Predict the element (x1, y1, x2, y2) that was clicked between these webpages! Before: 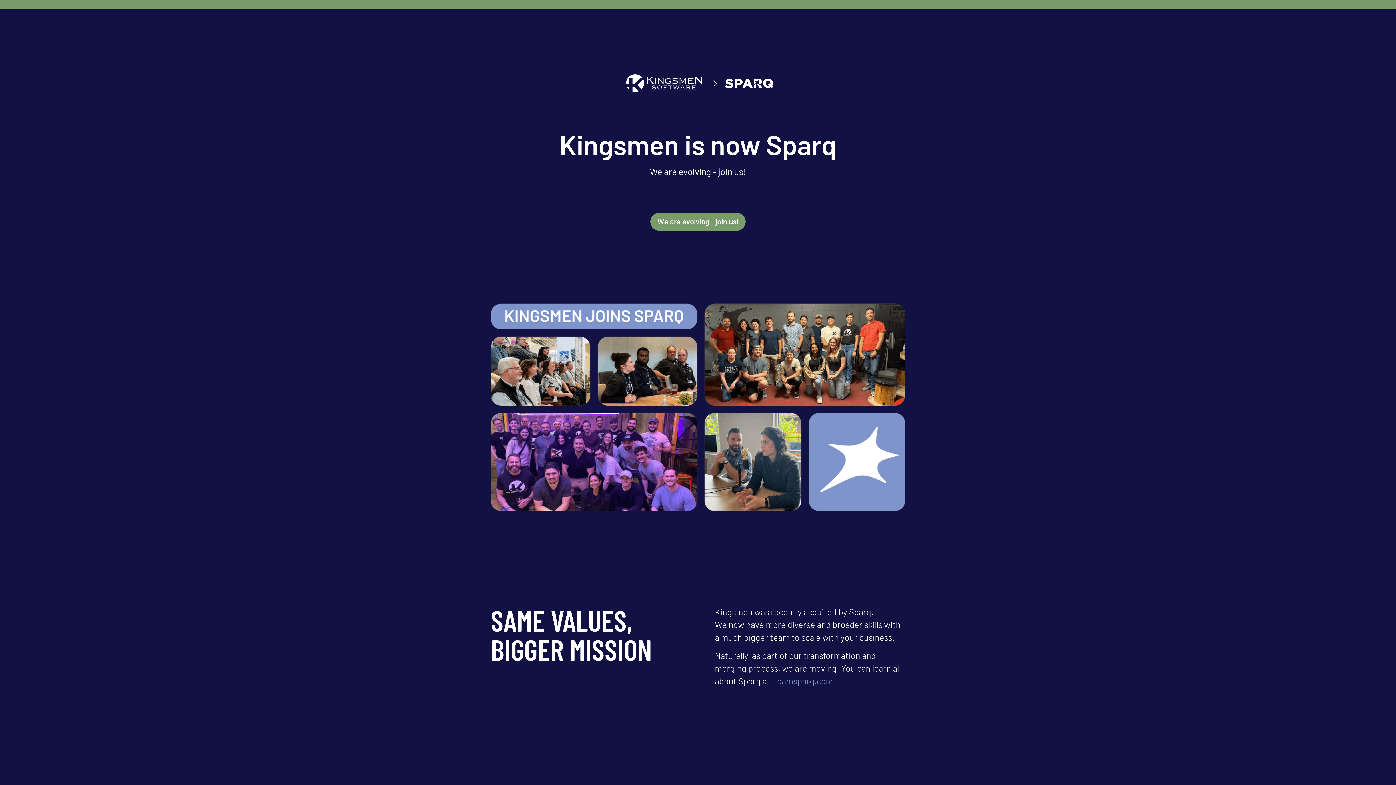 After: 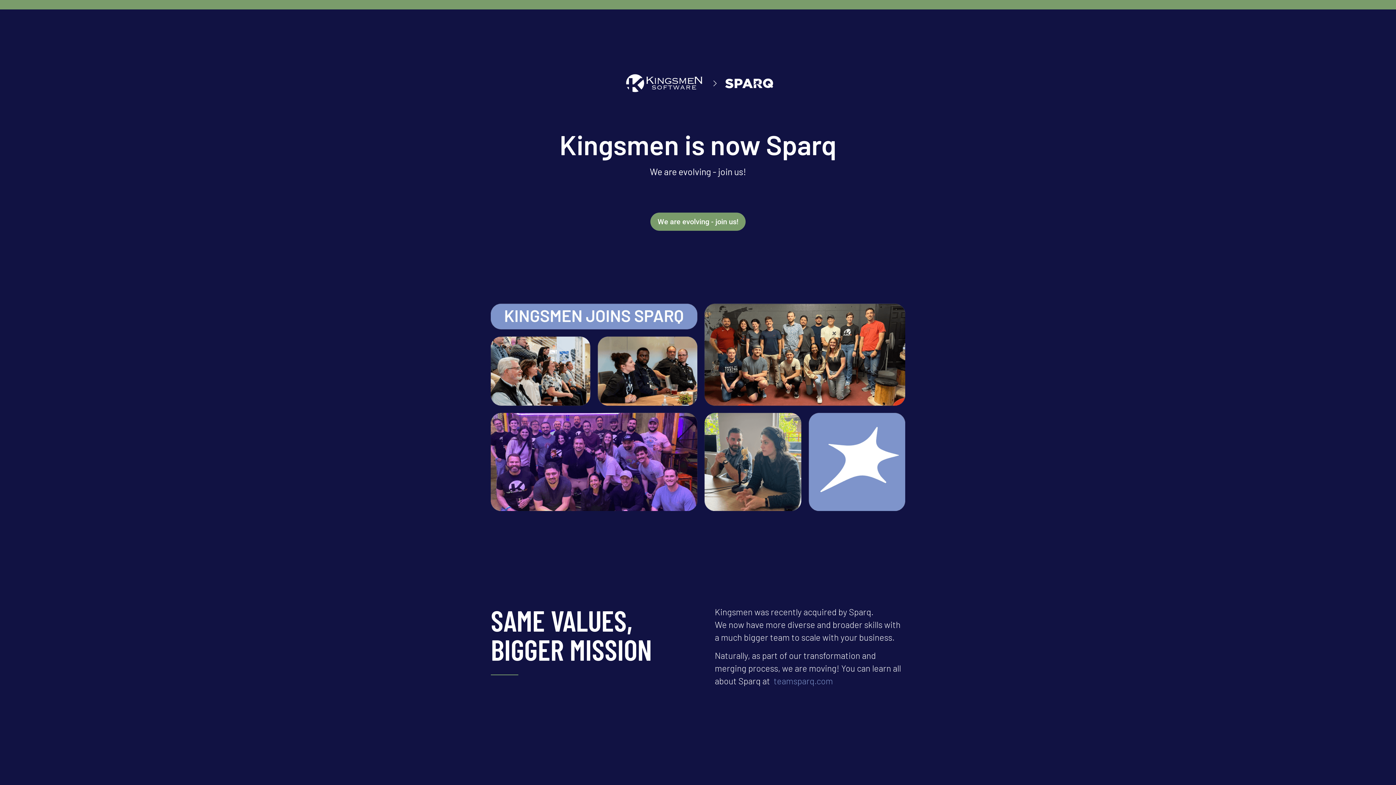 Action: bbox: (773, 675, 833, 686) label: teamsparq.com